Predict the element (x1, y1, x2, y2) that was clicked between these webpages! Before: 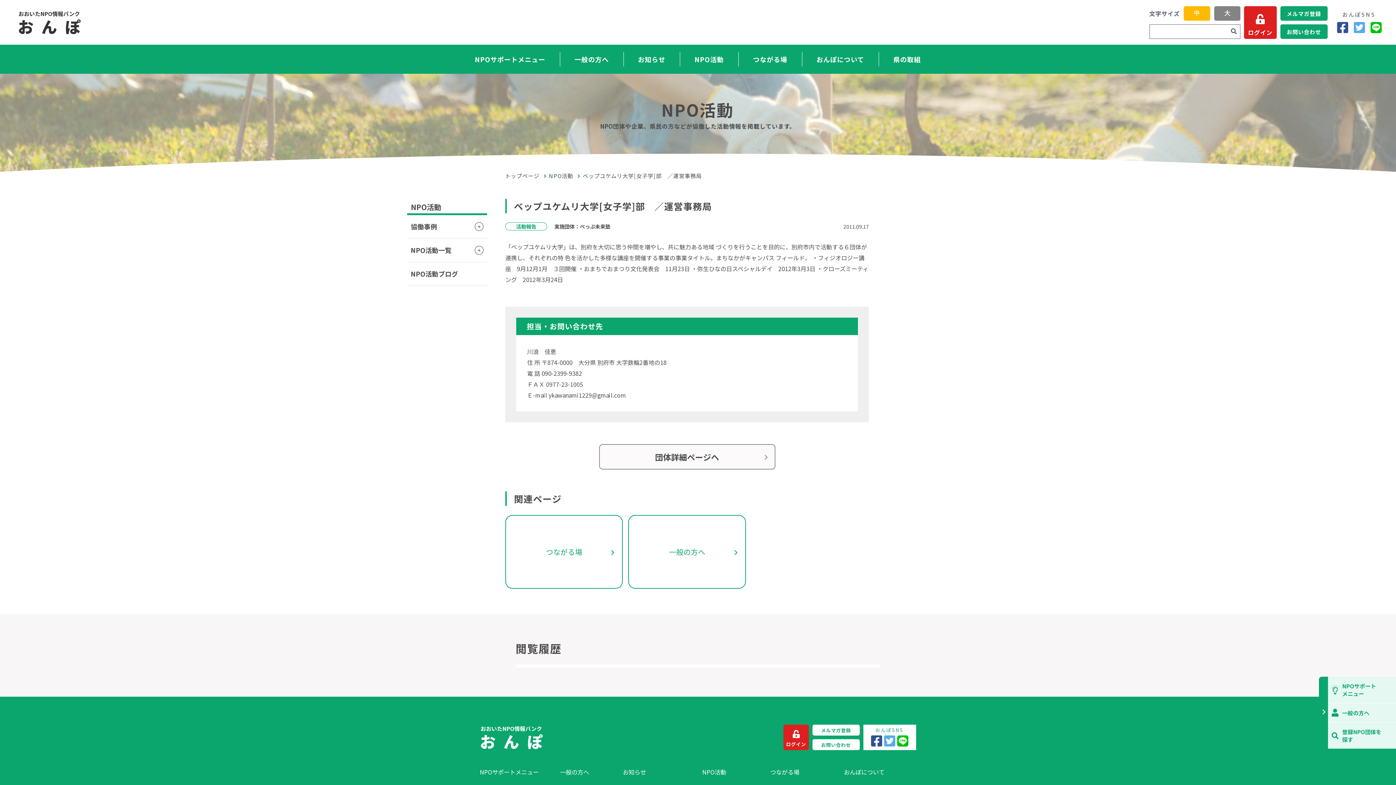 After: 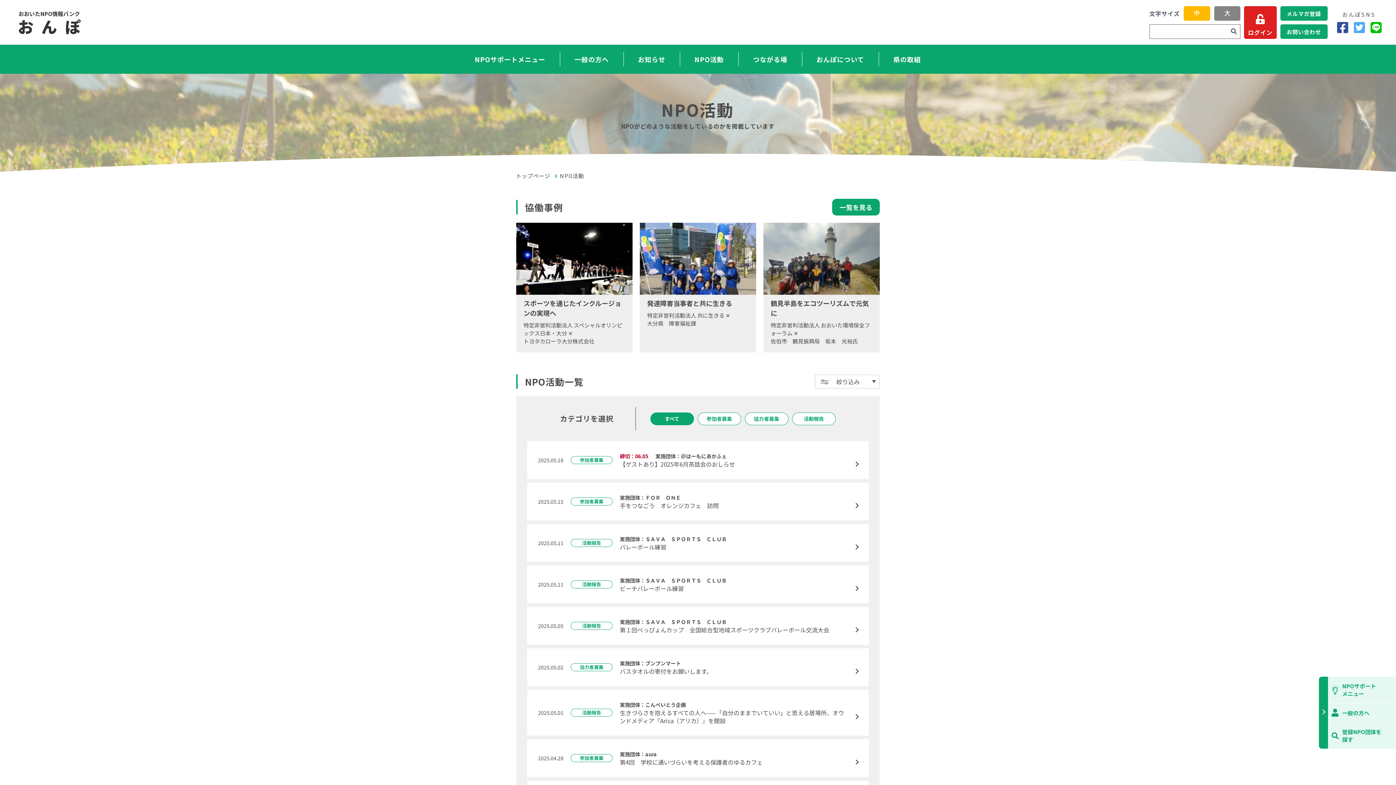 Action: label: NPO活動 bbox: (702, 768, 726, 776)